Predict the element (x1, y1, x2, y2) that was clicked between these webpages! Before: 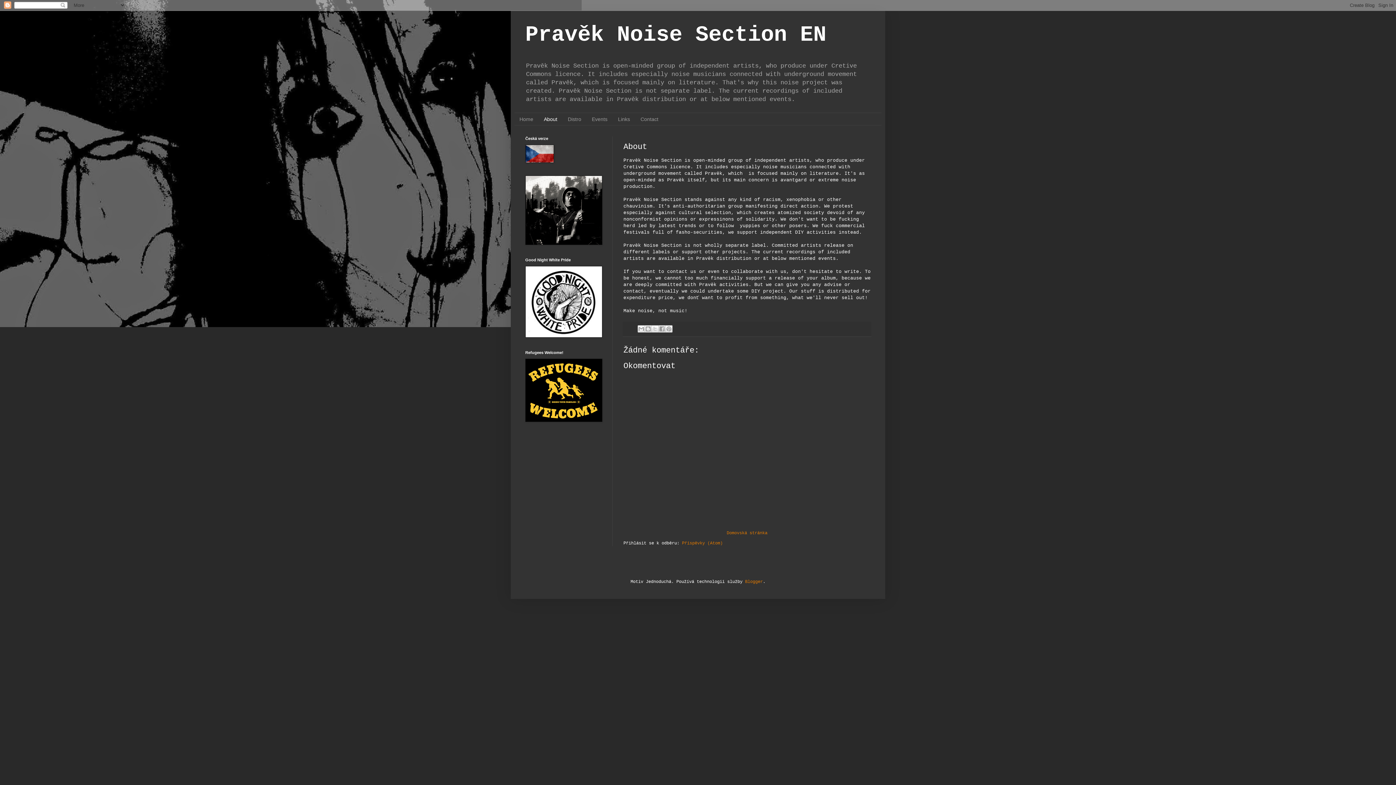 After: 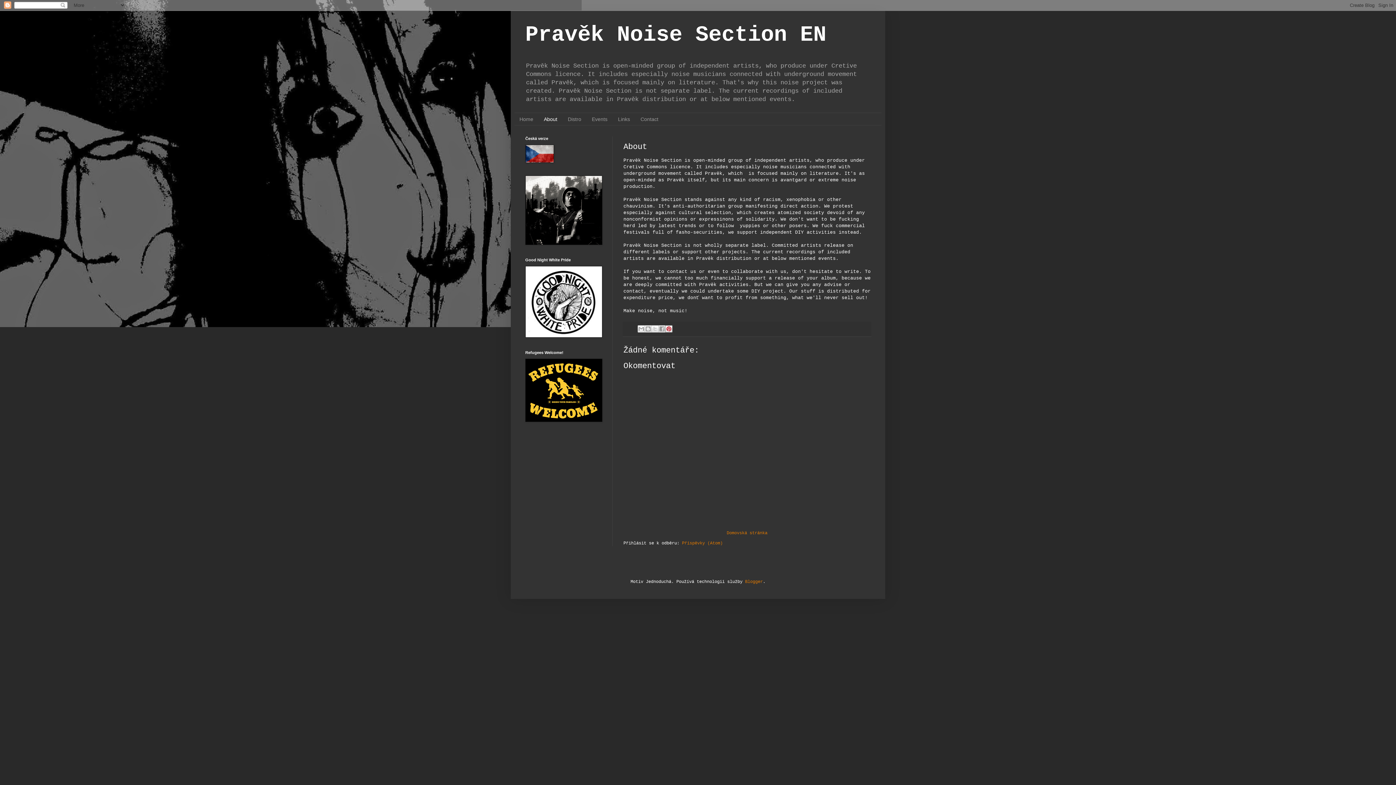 Action: label: Sdílet na Pinterestu bbox: (665, 325, 672, 332)